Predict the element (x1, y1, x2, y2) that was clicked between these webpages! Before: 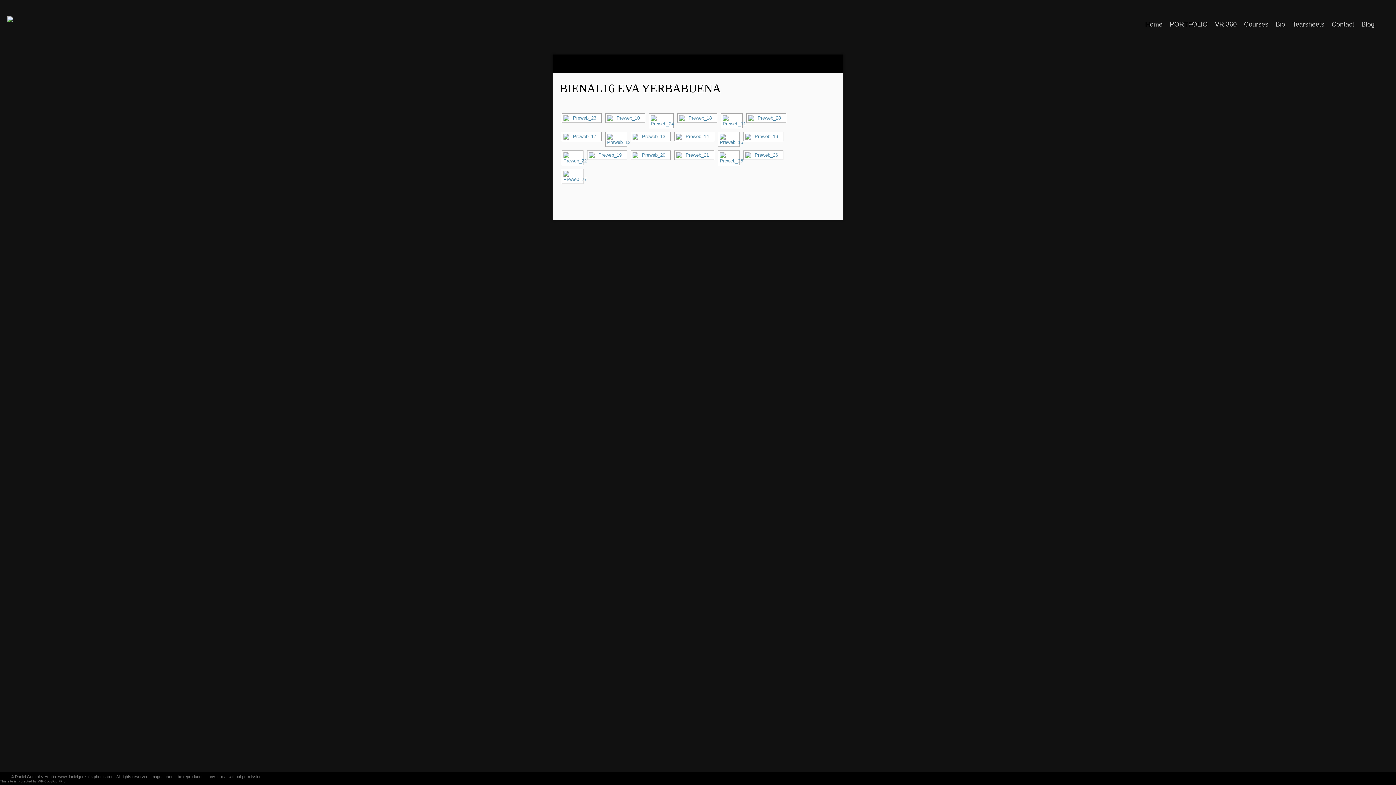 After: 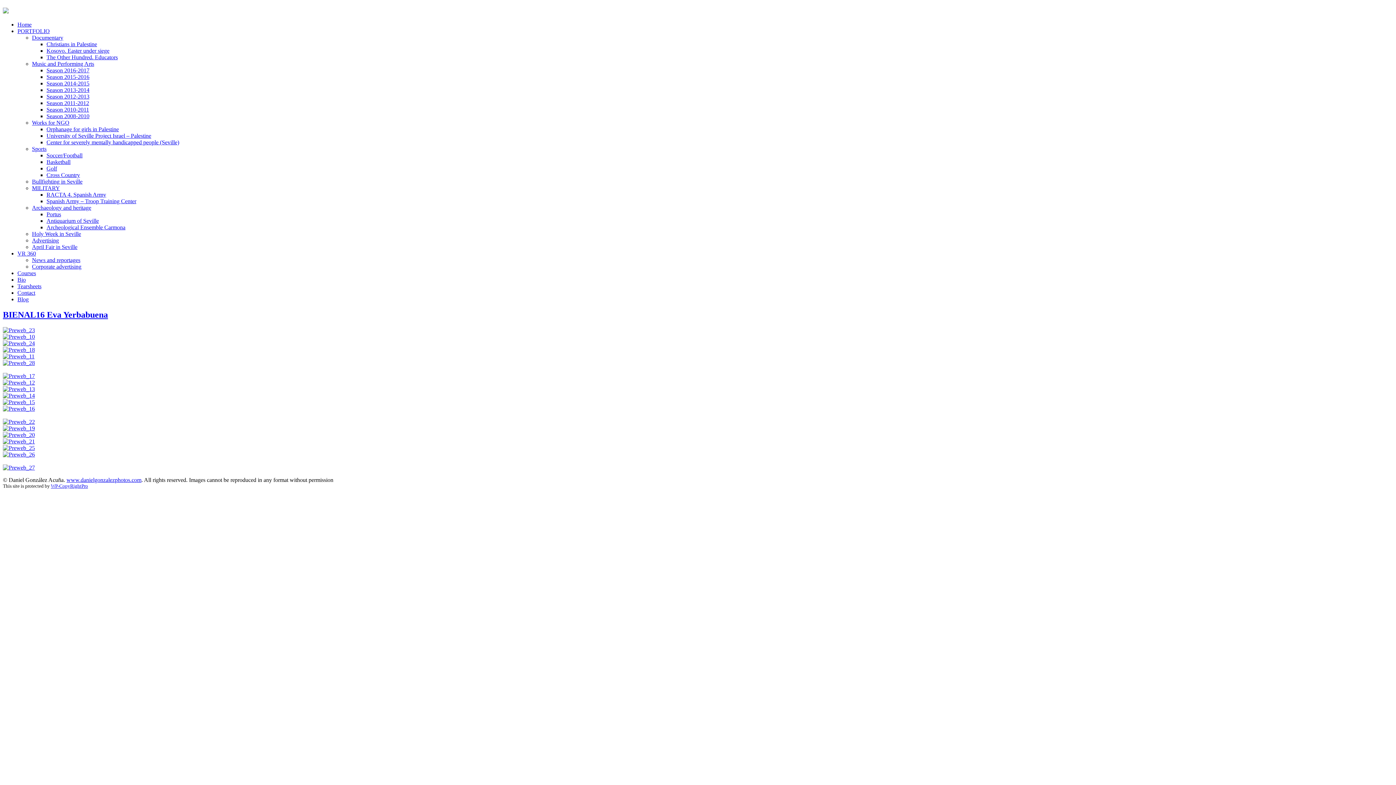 Action: bbox: (560, 81, 721, 94) label: BIENAL16 EVA YERBABUENA